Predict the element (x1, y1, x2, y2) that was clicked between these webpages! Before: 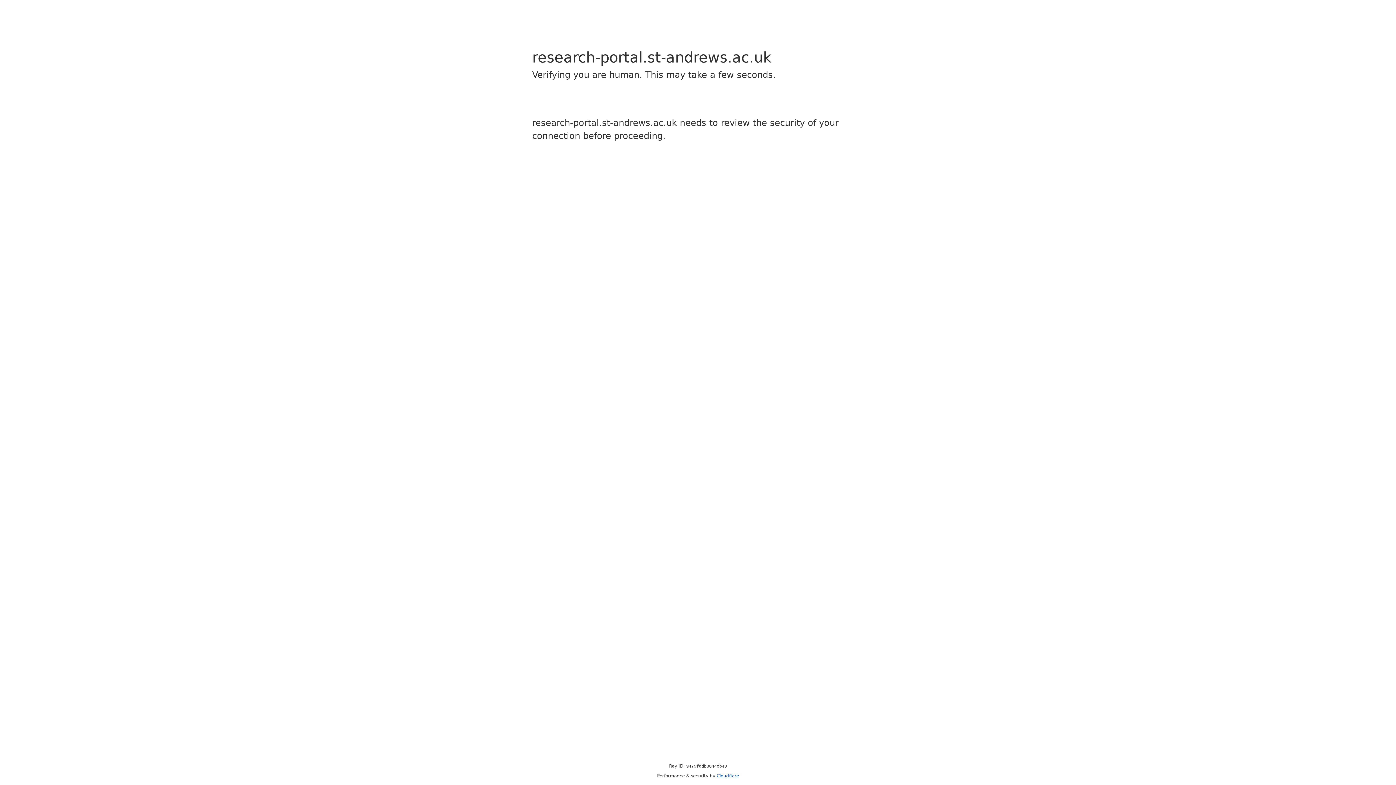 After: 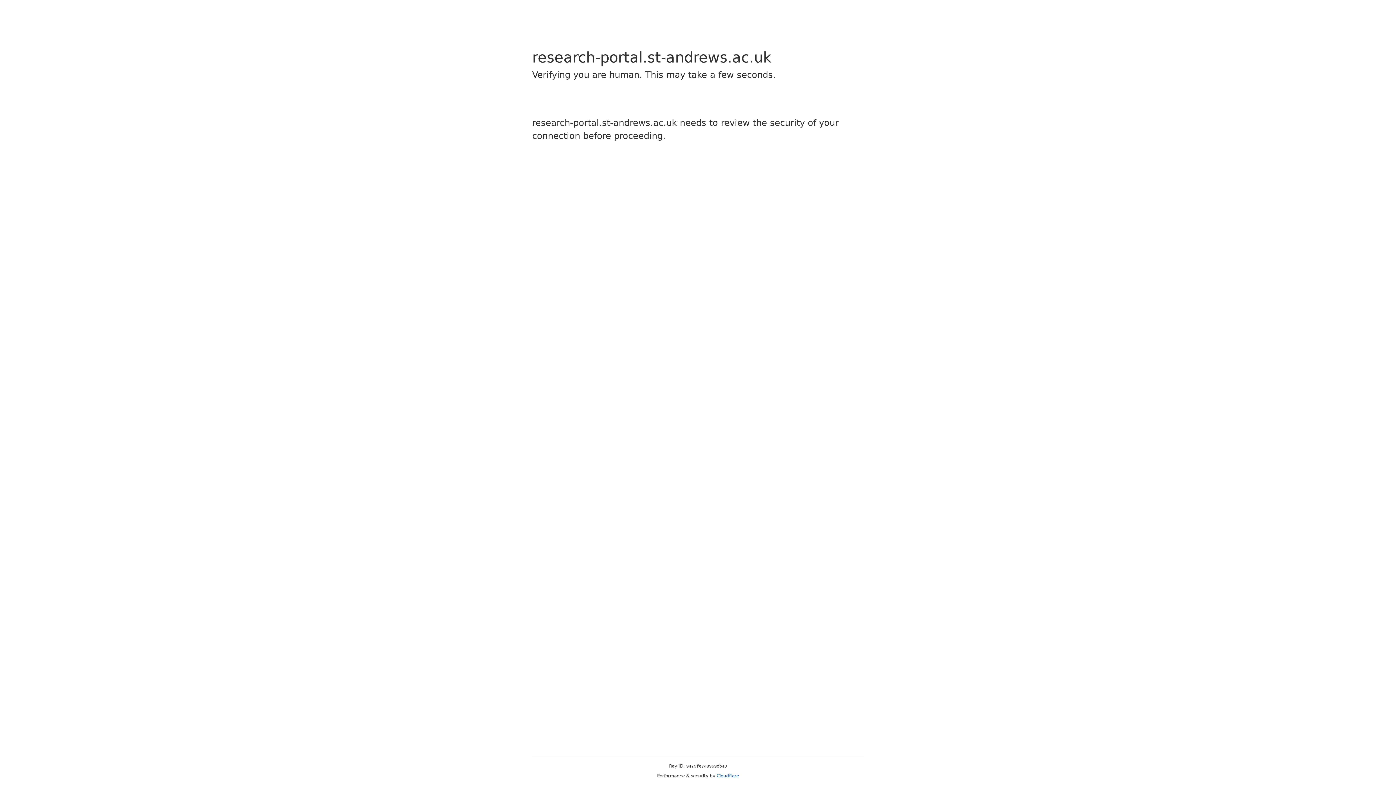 Action: label: Cloudflare bbox: (716, 773, 739, 778)